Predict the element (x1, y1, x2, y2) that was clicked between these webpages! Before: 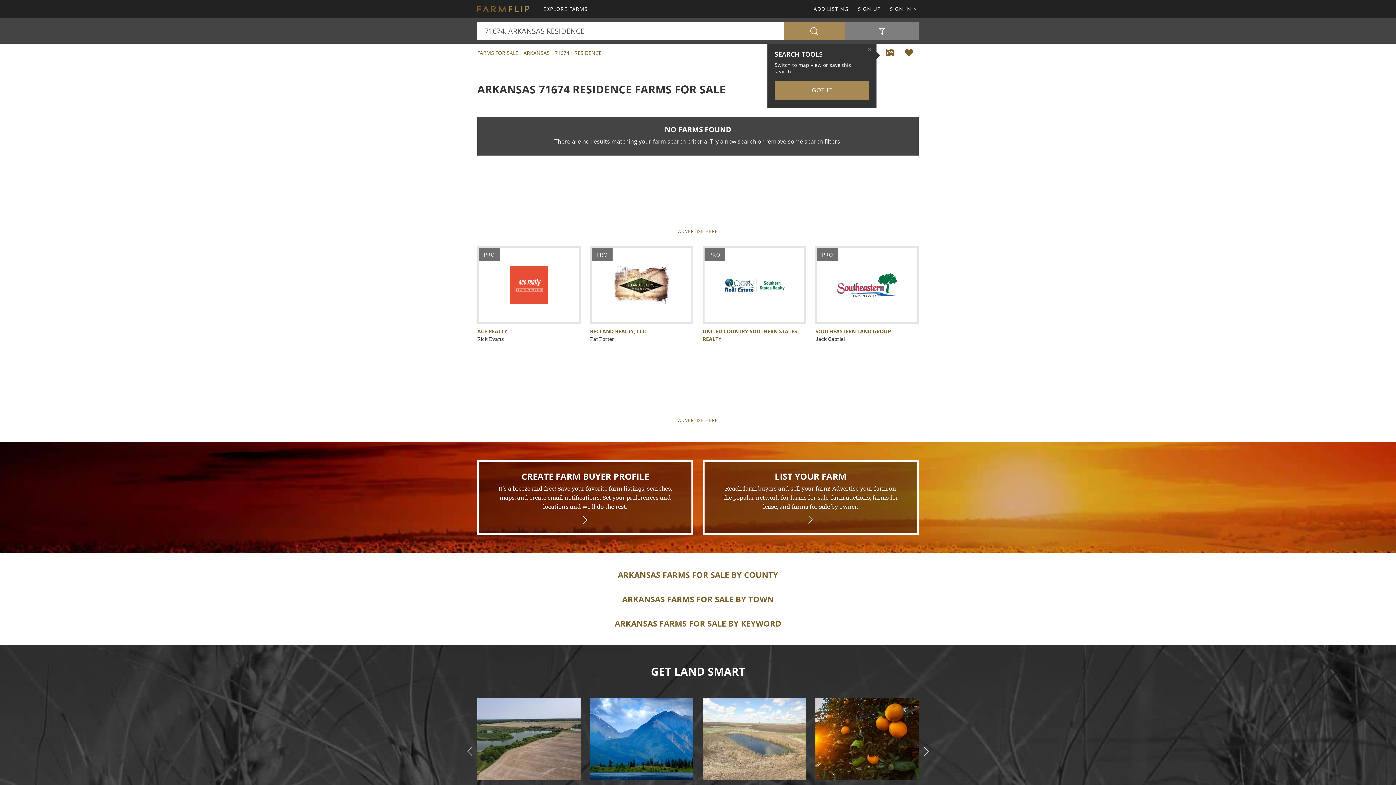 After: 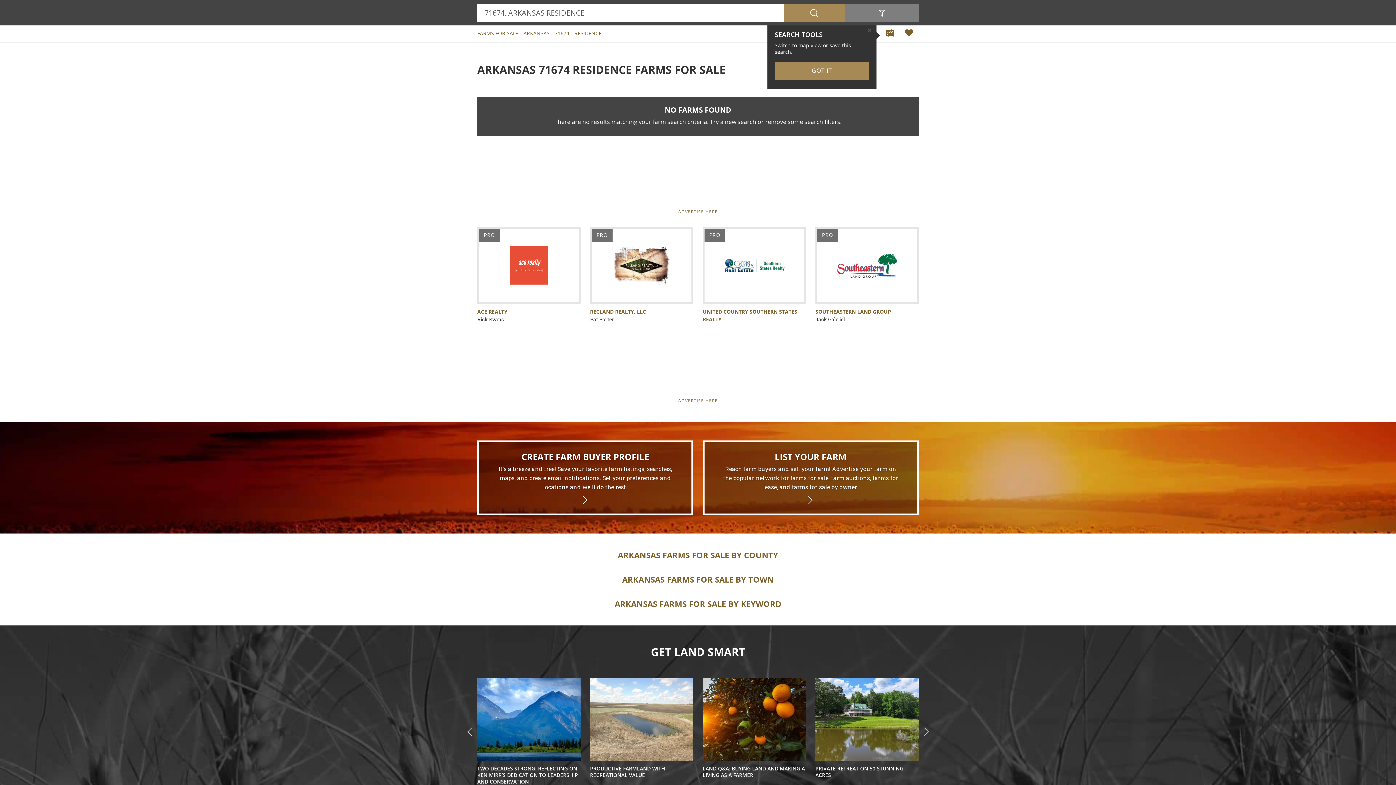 Action: bbox: (917, 698, 935, 805) label: Next